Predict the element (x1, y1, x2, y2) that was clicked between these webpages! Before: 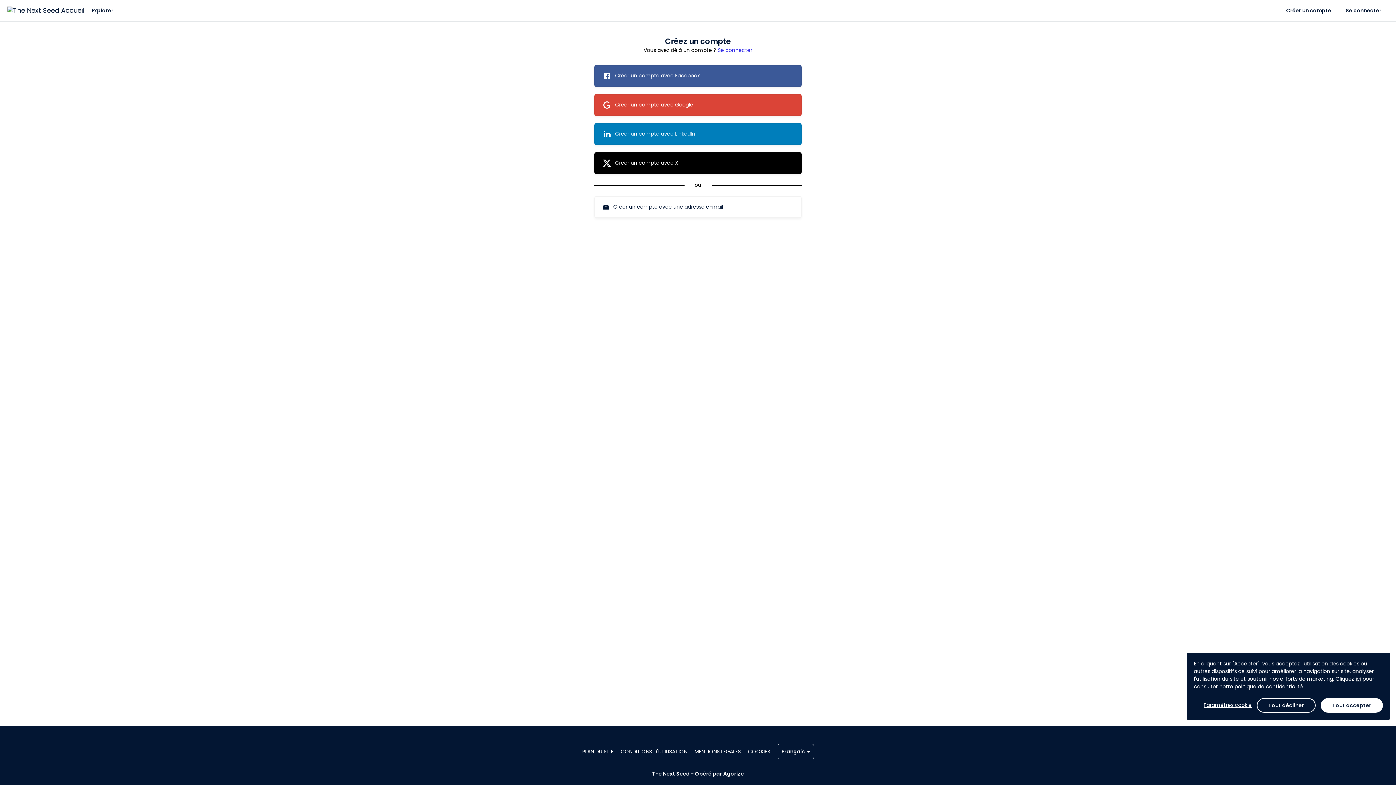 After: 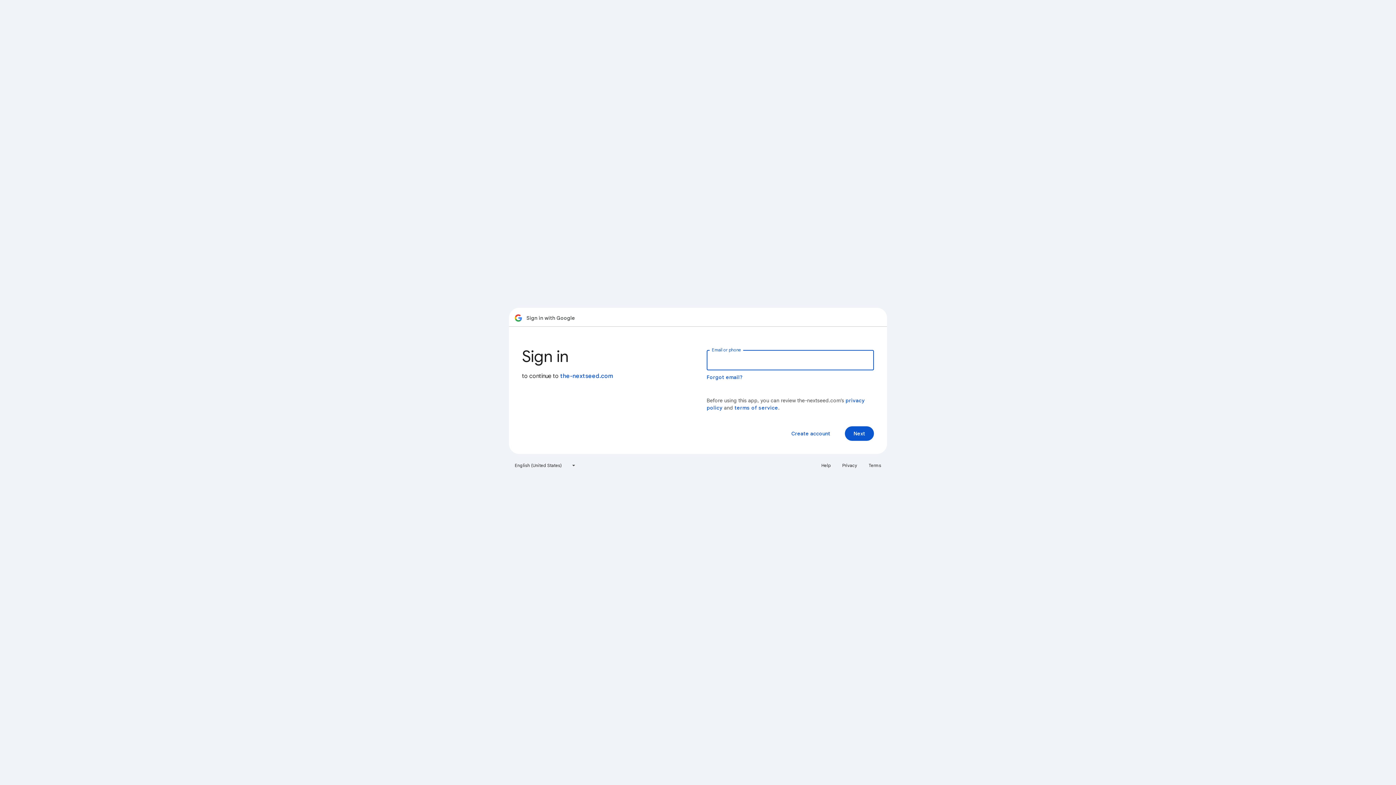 Action: bbox: (595, 94, 801, 115) label: 	

Créer un compte avec Google